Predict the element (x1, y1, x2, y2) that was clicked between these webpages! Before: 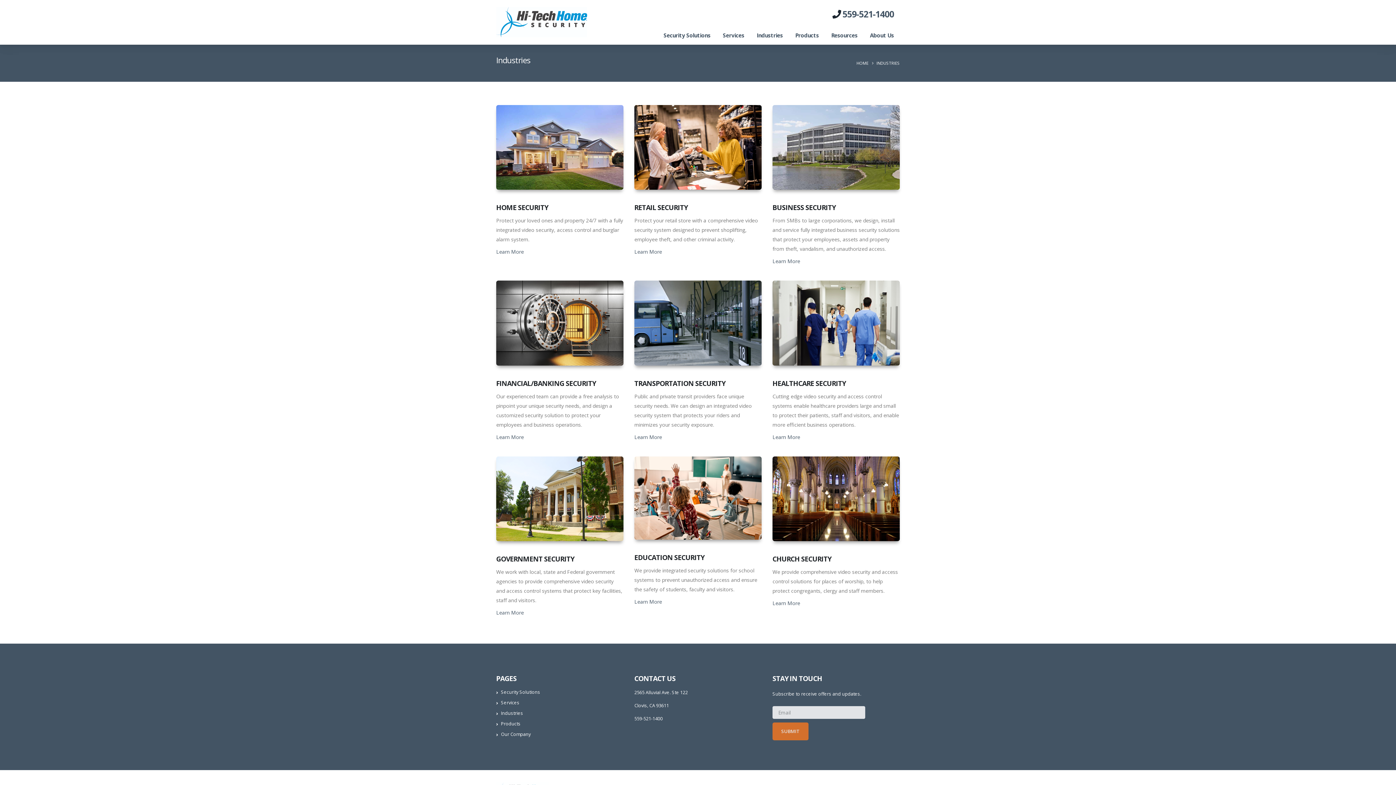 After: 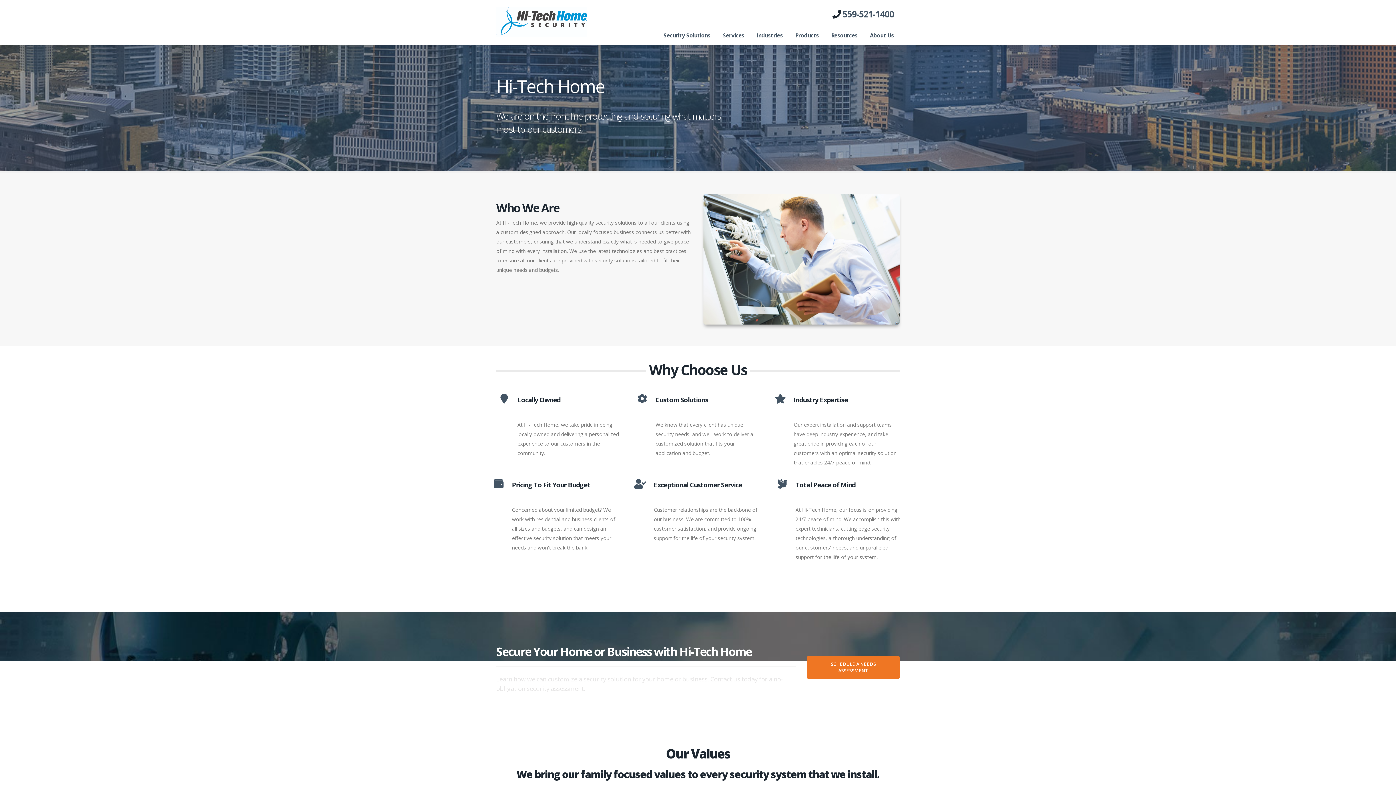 Action: label: Our Company bbox: (501, 731, 530, 737)